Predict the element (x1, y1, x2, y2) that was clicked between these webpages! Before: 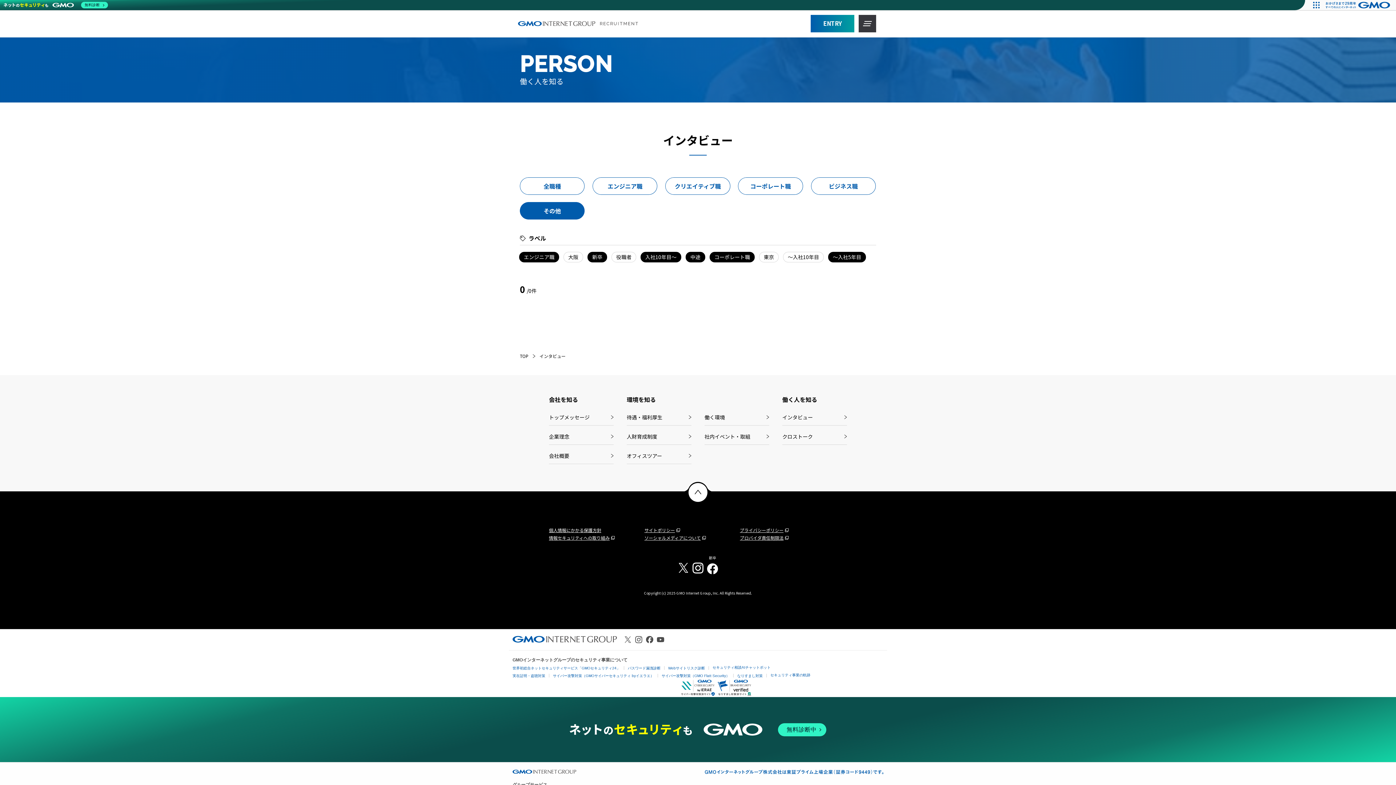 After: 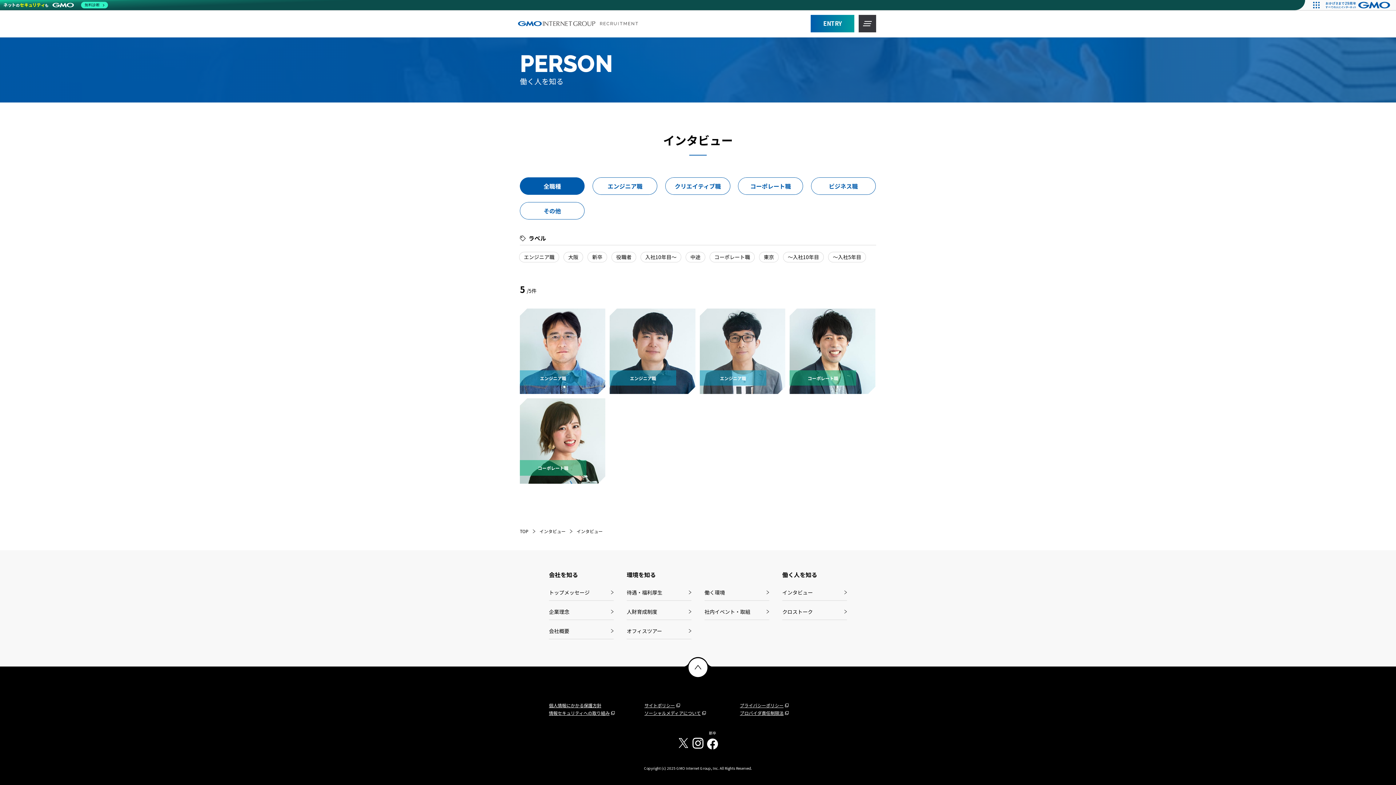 Action: bbox: (539, 353, 565, 359) label: インタビュー